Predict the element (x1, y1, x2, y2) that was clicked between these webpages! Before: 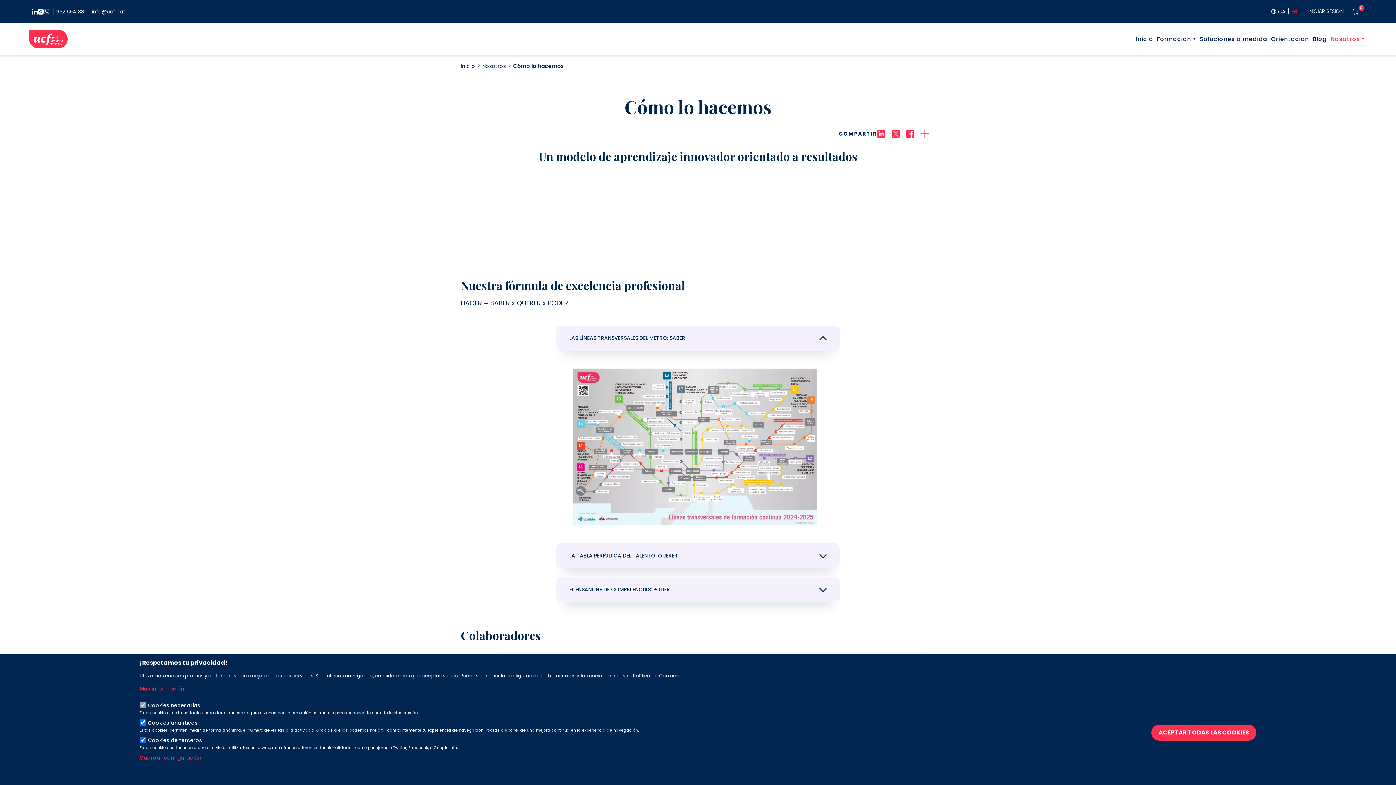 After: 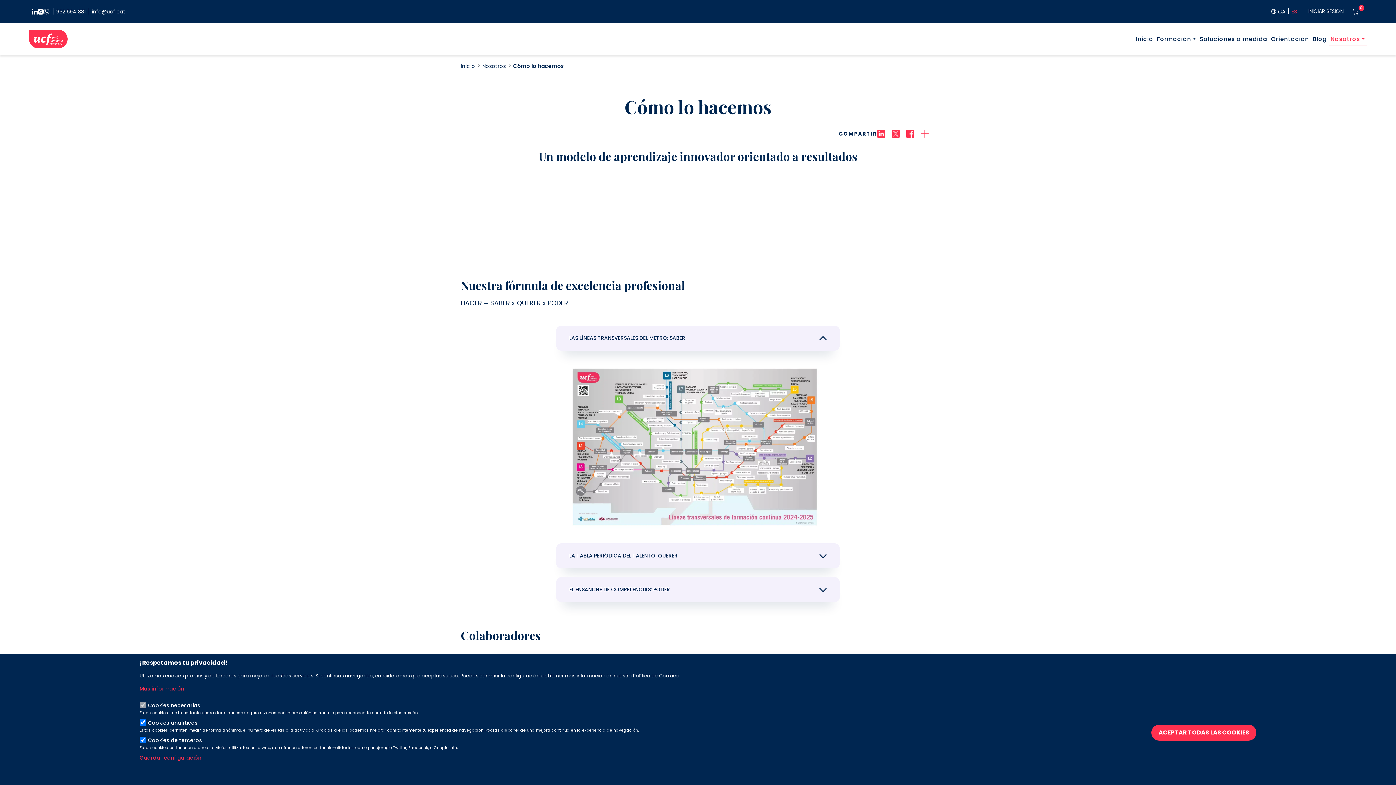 Action: label: Cómo lo hacemos bbox: (513, 62, 563, 69)